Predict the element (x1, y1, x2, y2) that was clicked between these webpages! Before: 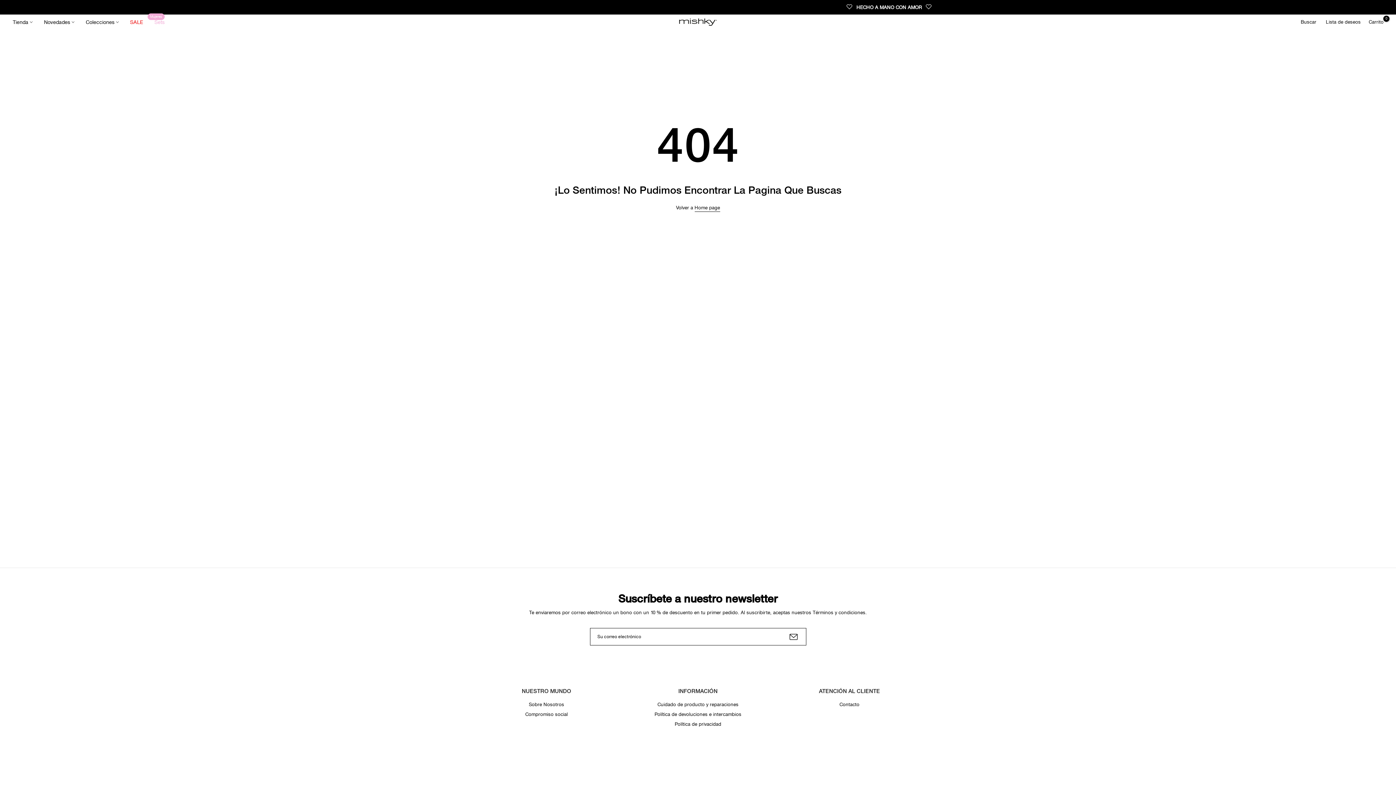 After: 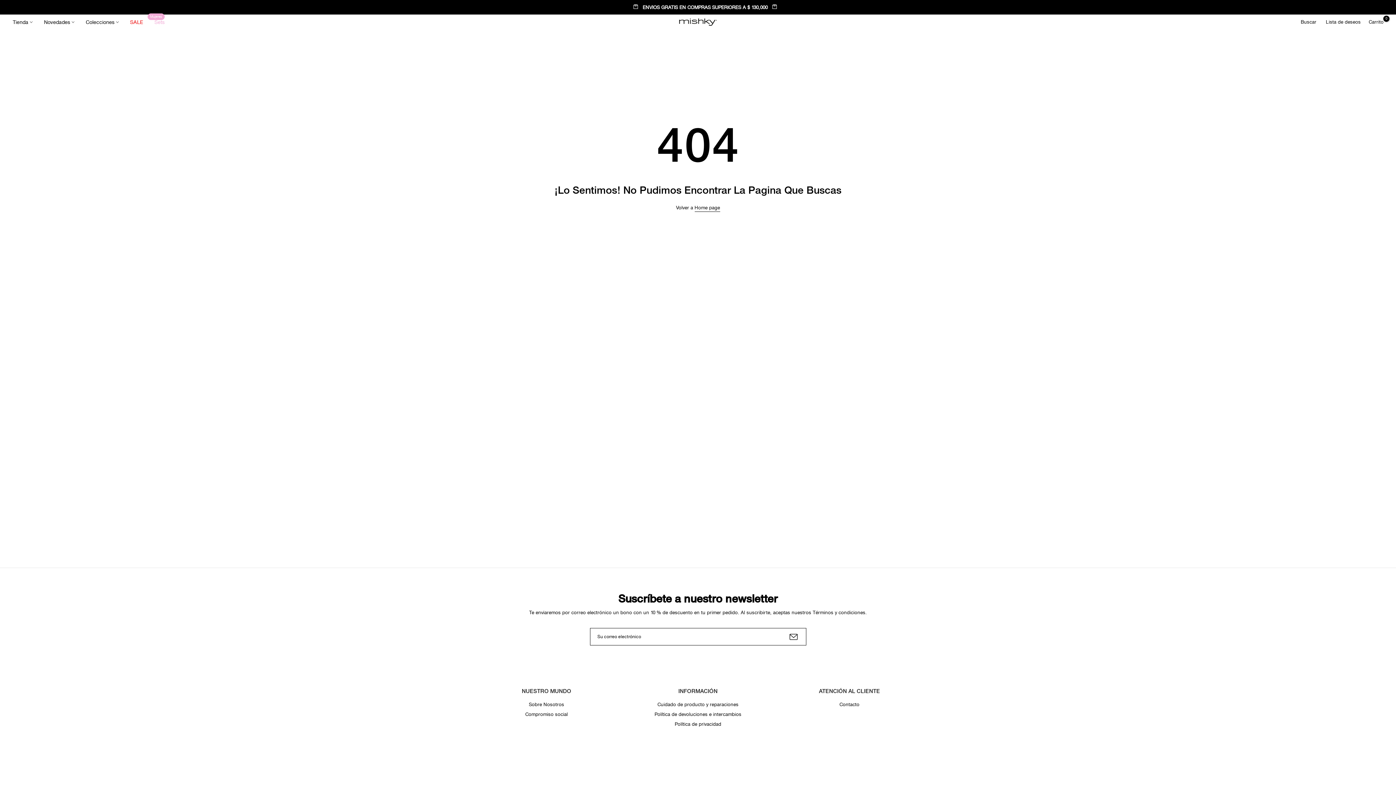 Action: label: Home page bbox: (694, 204, 720, 212)